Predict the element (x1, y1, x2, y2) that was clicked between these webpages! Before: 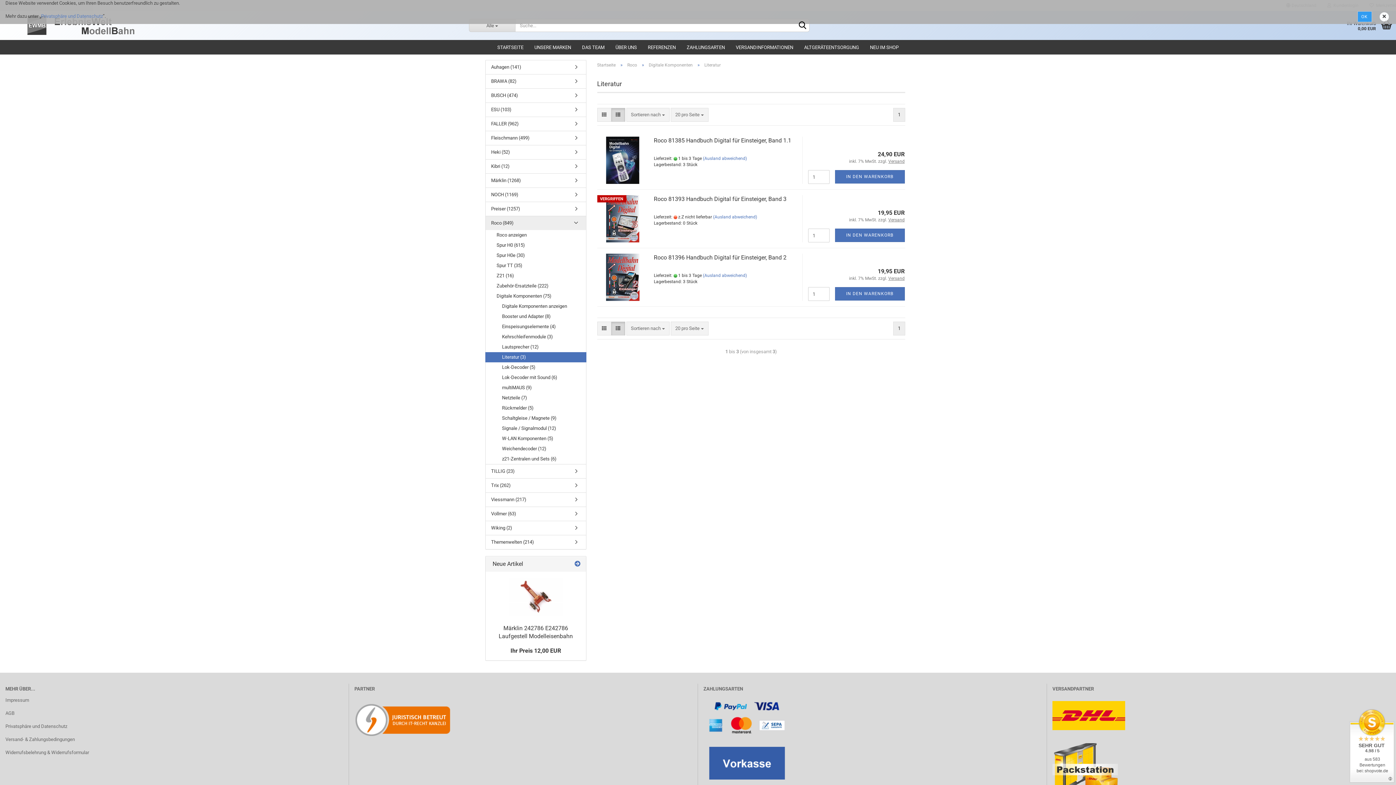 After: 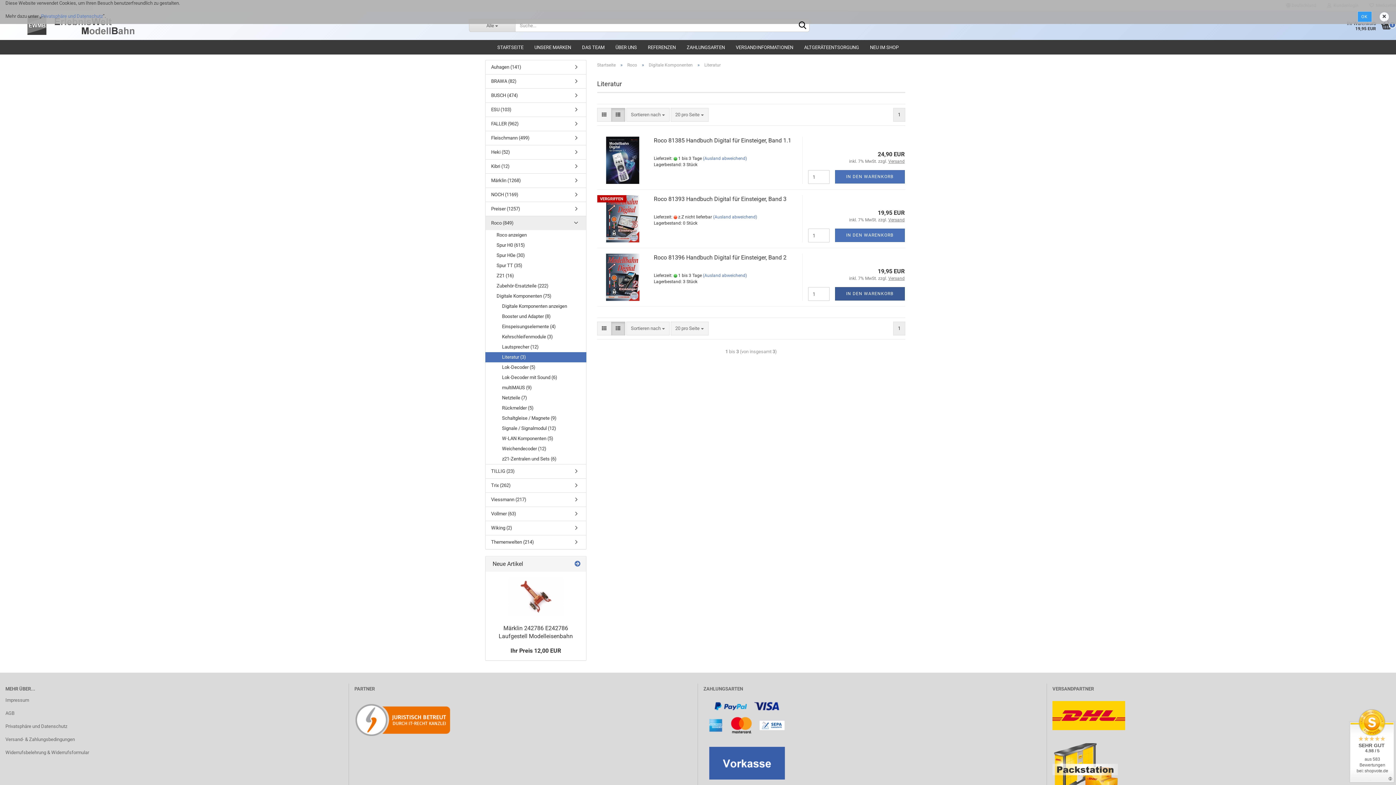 Action: bbox: (835, 287, 904, 300) label: IN DEN WARENKORB